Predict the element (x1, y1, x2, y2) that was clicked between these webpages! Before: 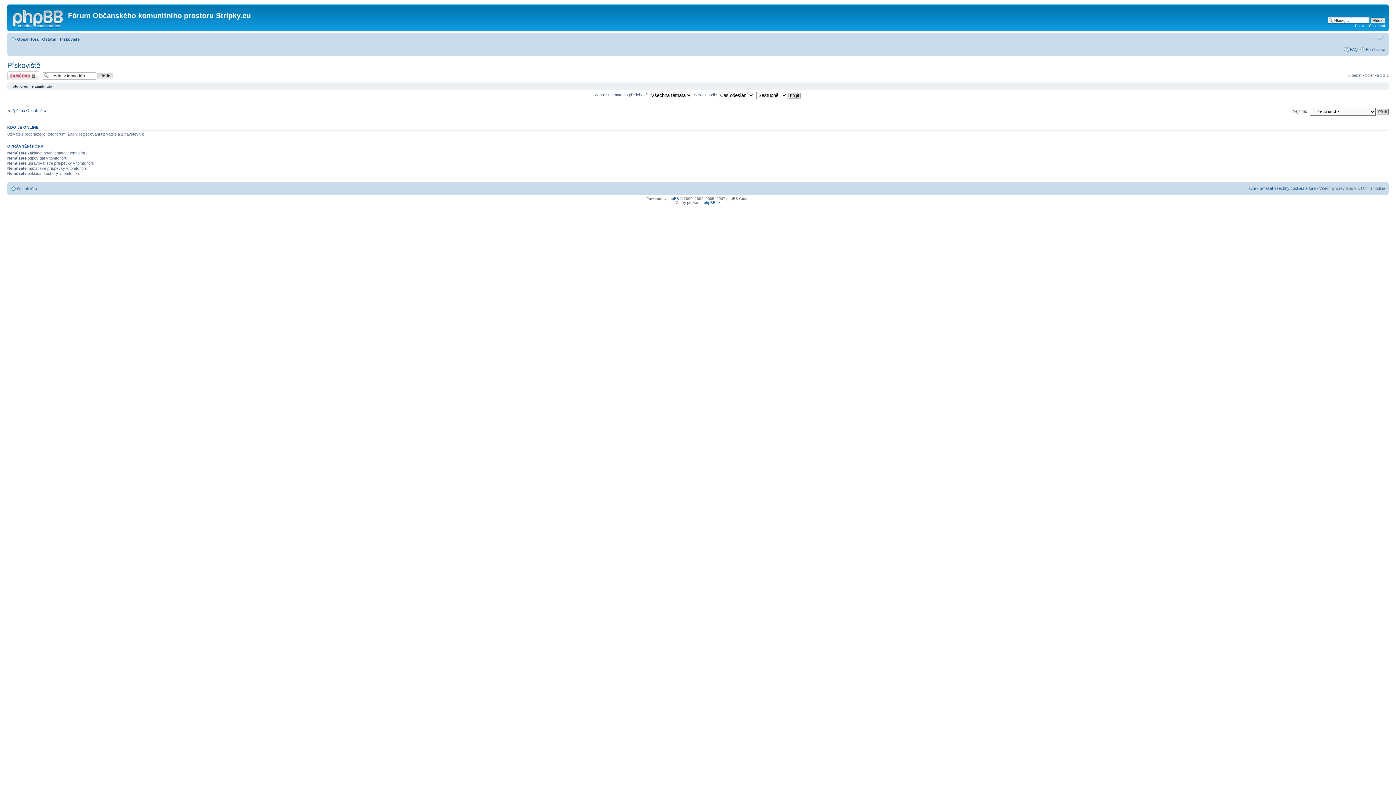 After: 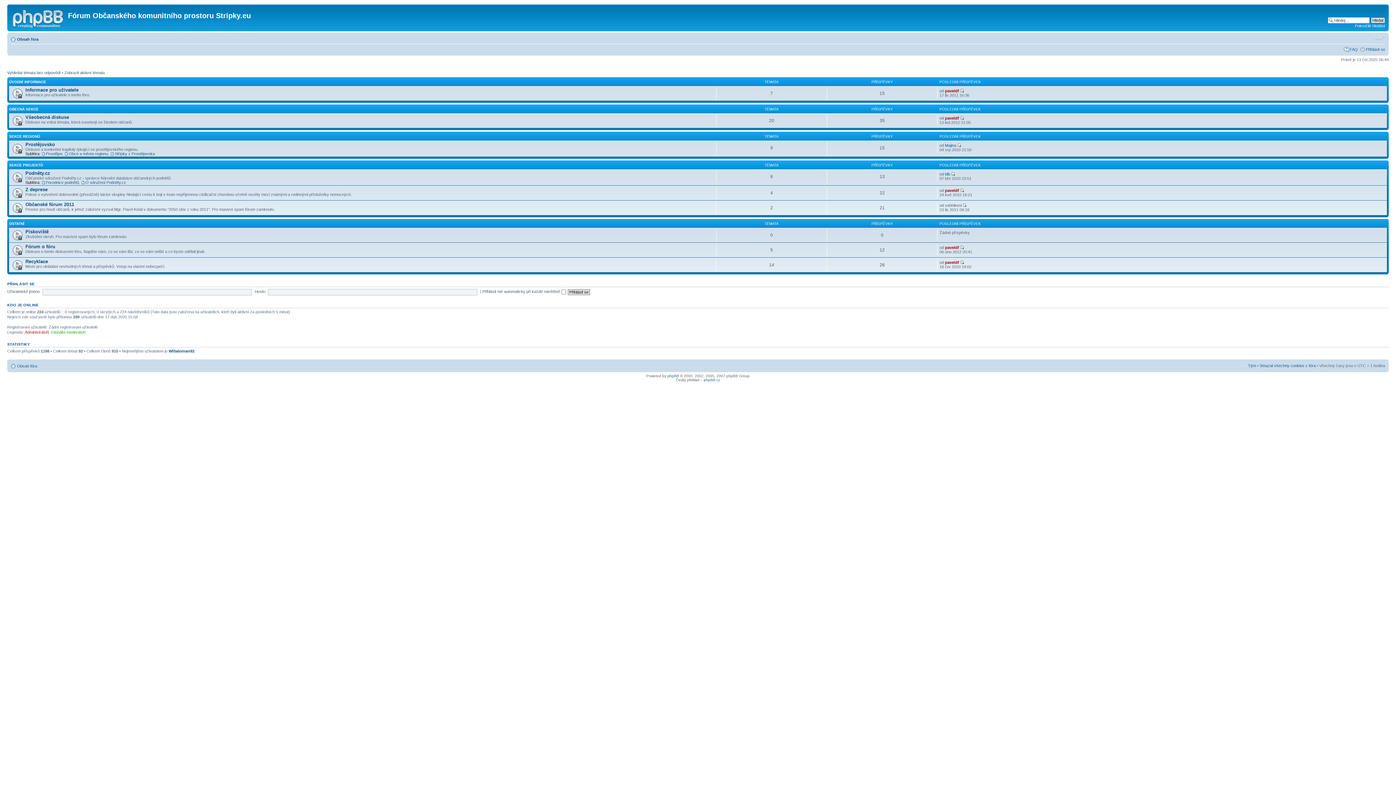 Action: bbox: (17, 37, 38, 41) label: Obsah fóra